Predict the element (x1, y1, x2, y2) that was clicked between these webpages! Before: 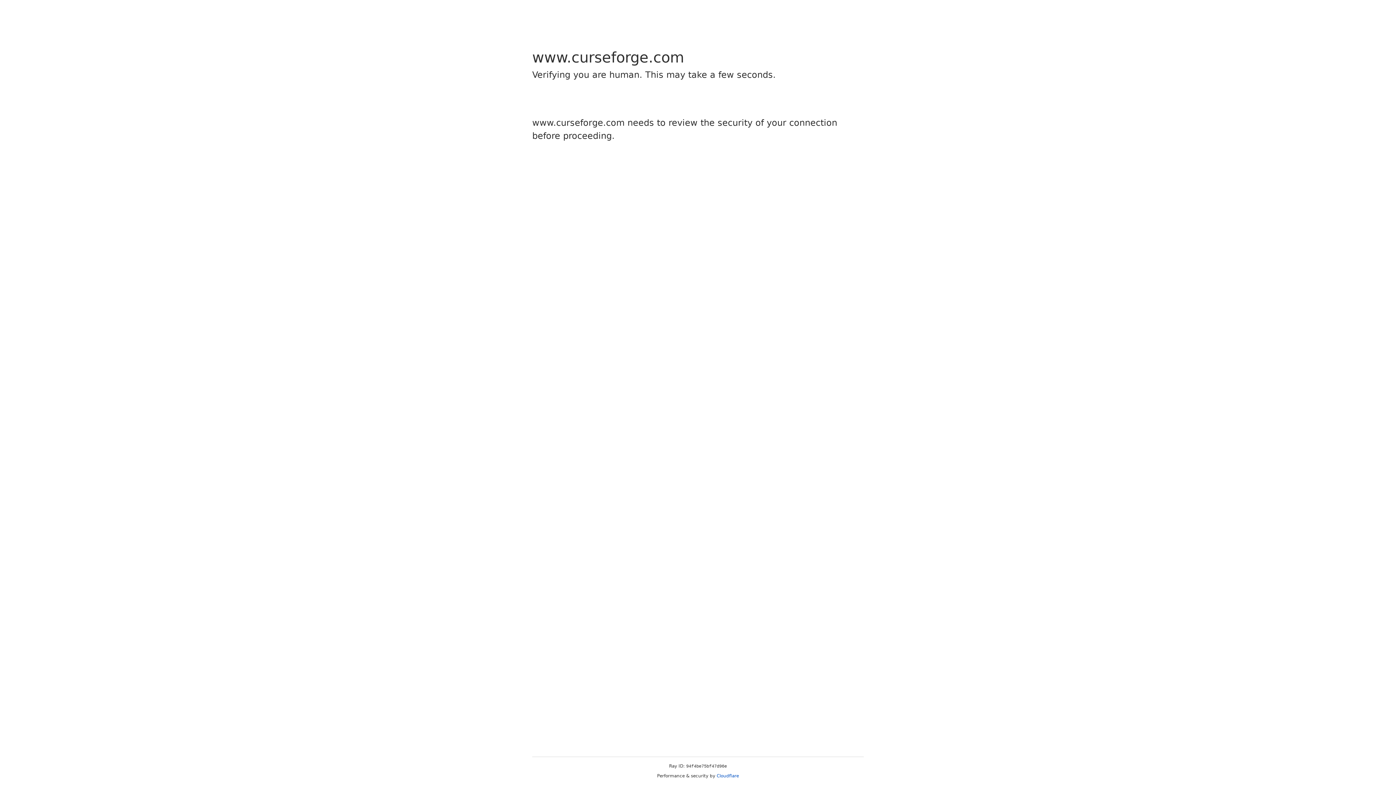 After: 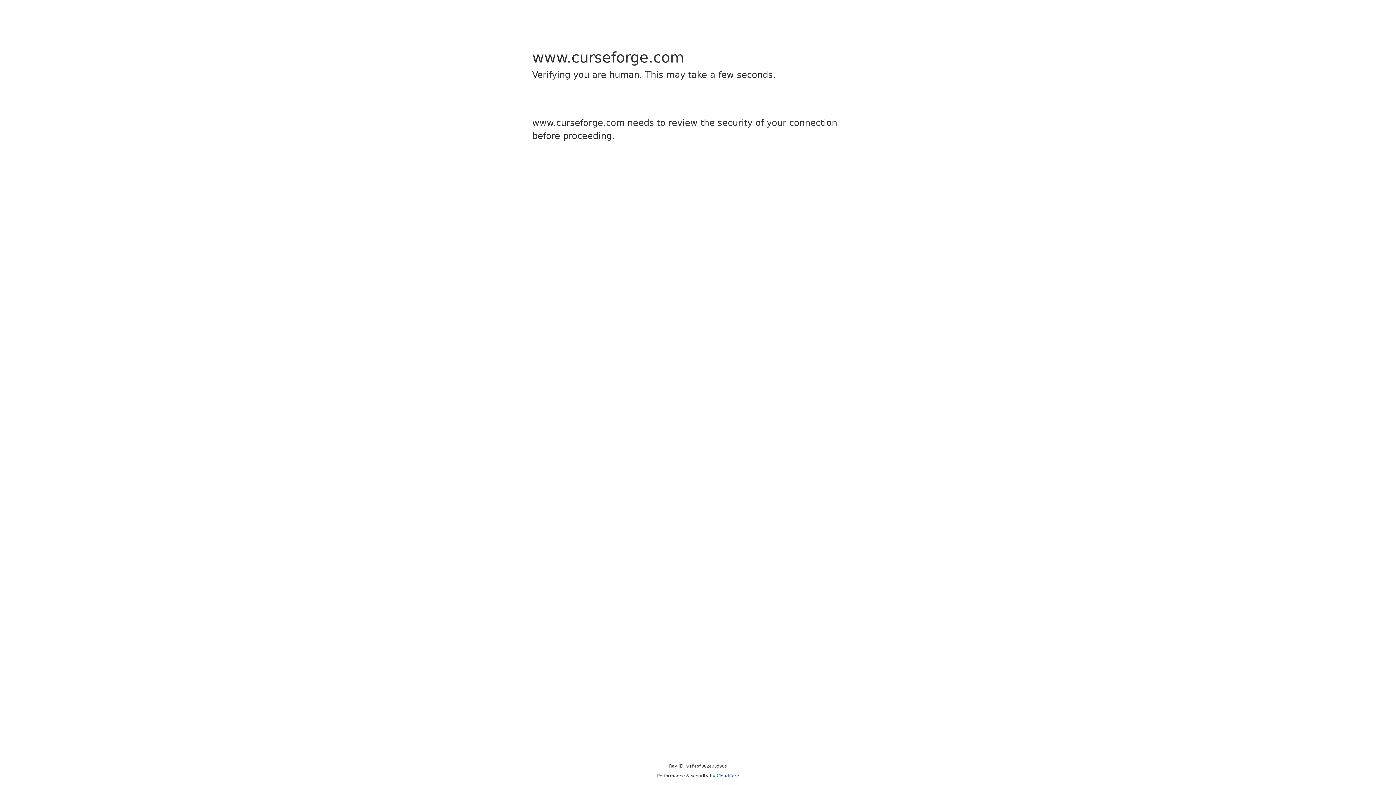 Action: bbox: (716, 773, 739, 778) label: Cloudflare